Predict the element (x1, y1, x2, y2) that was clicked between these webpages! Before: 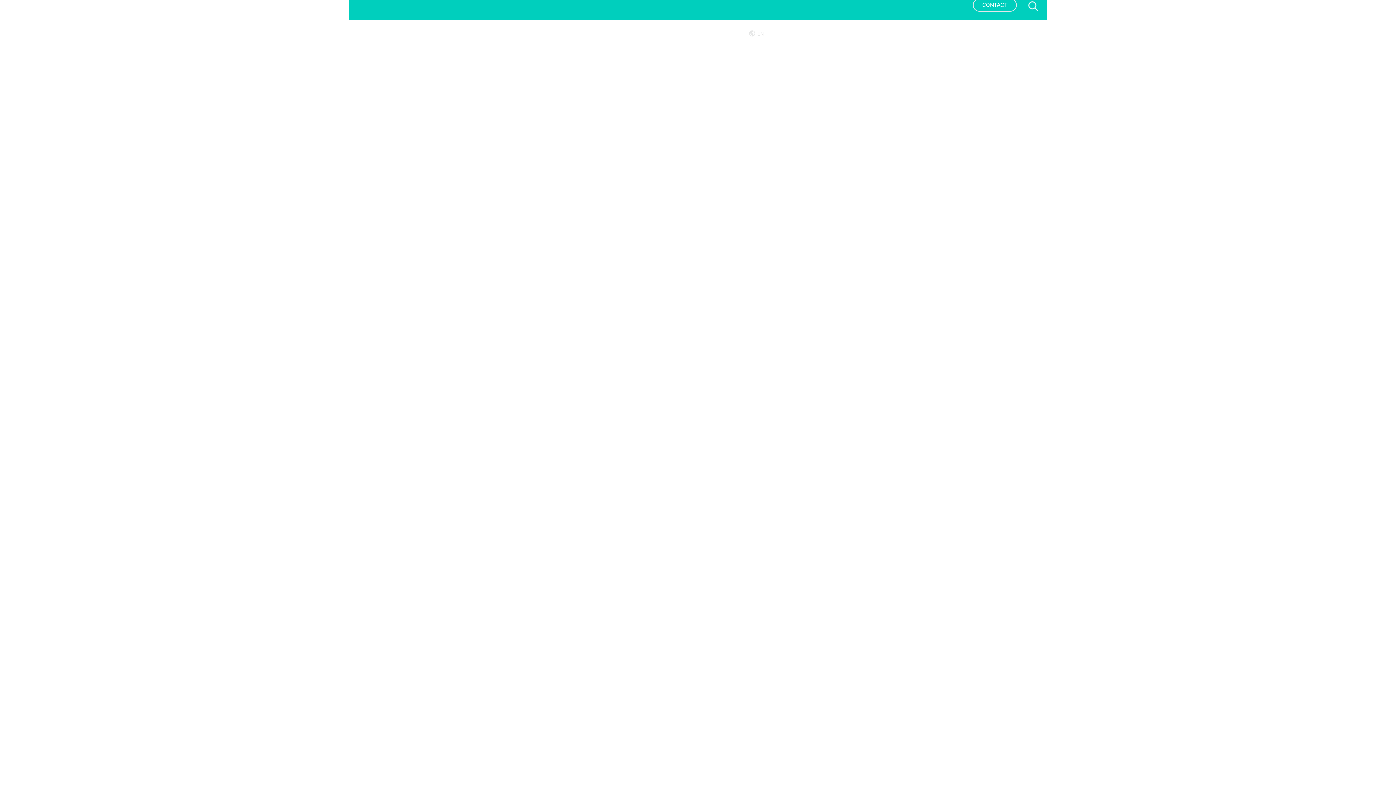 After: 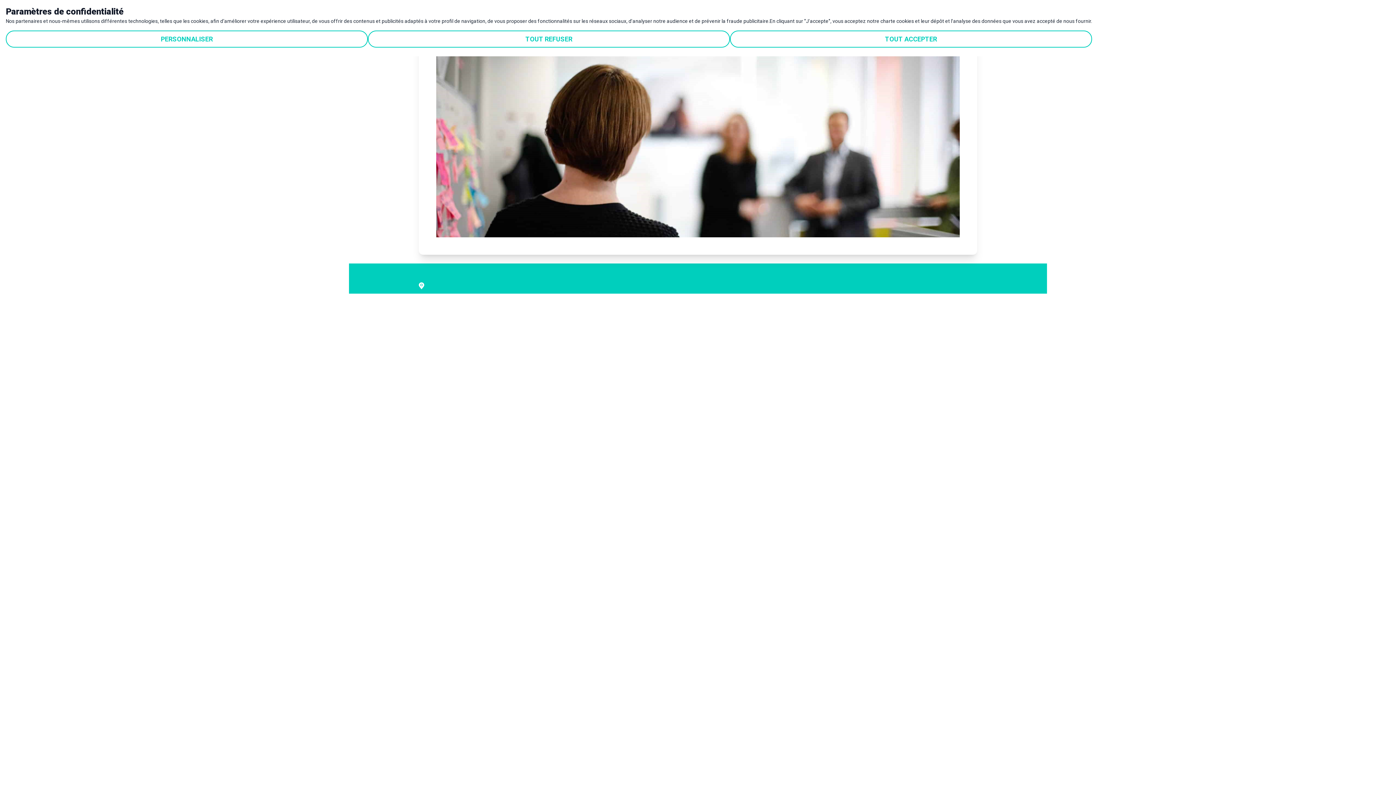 Action: bbox: (1022, 5, 1044, 12)